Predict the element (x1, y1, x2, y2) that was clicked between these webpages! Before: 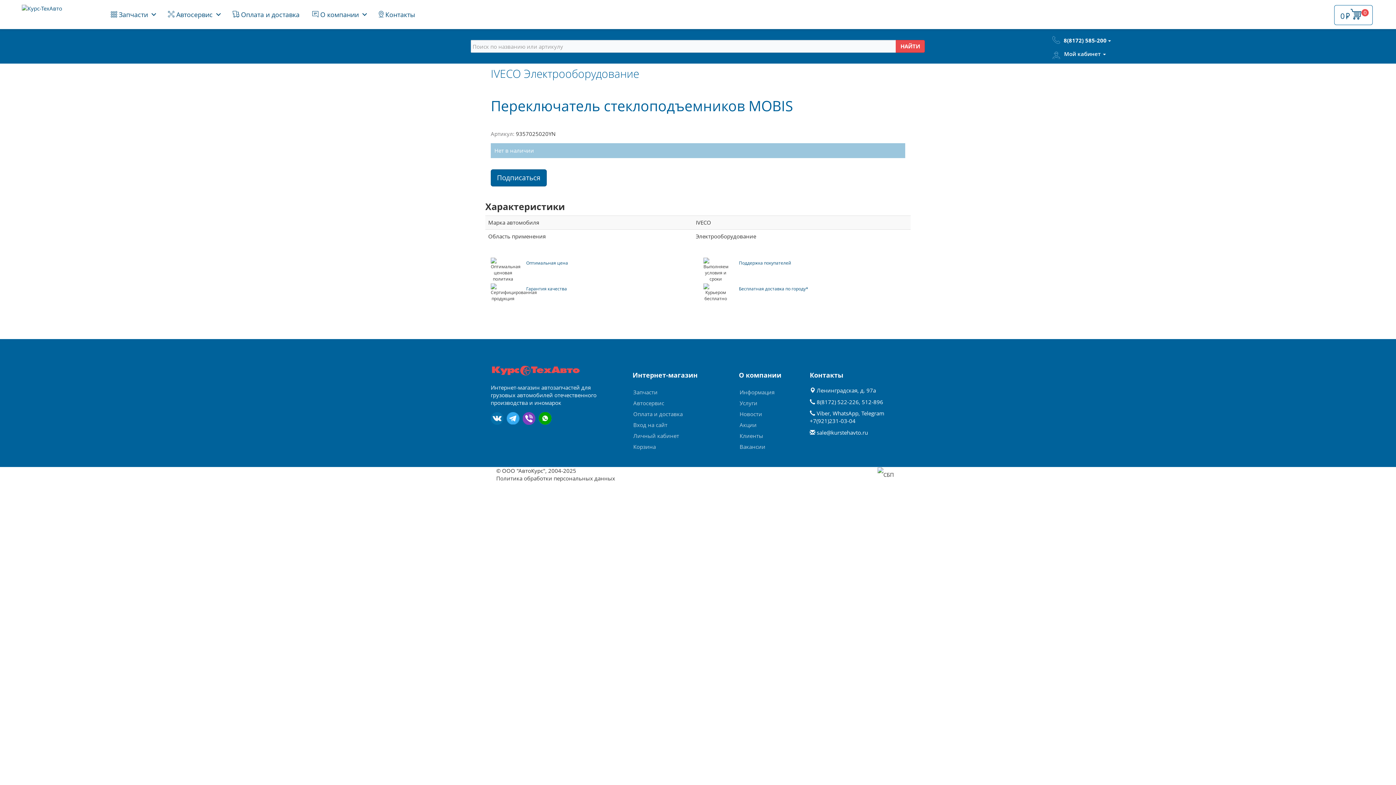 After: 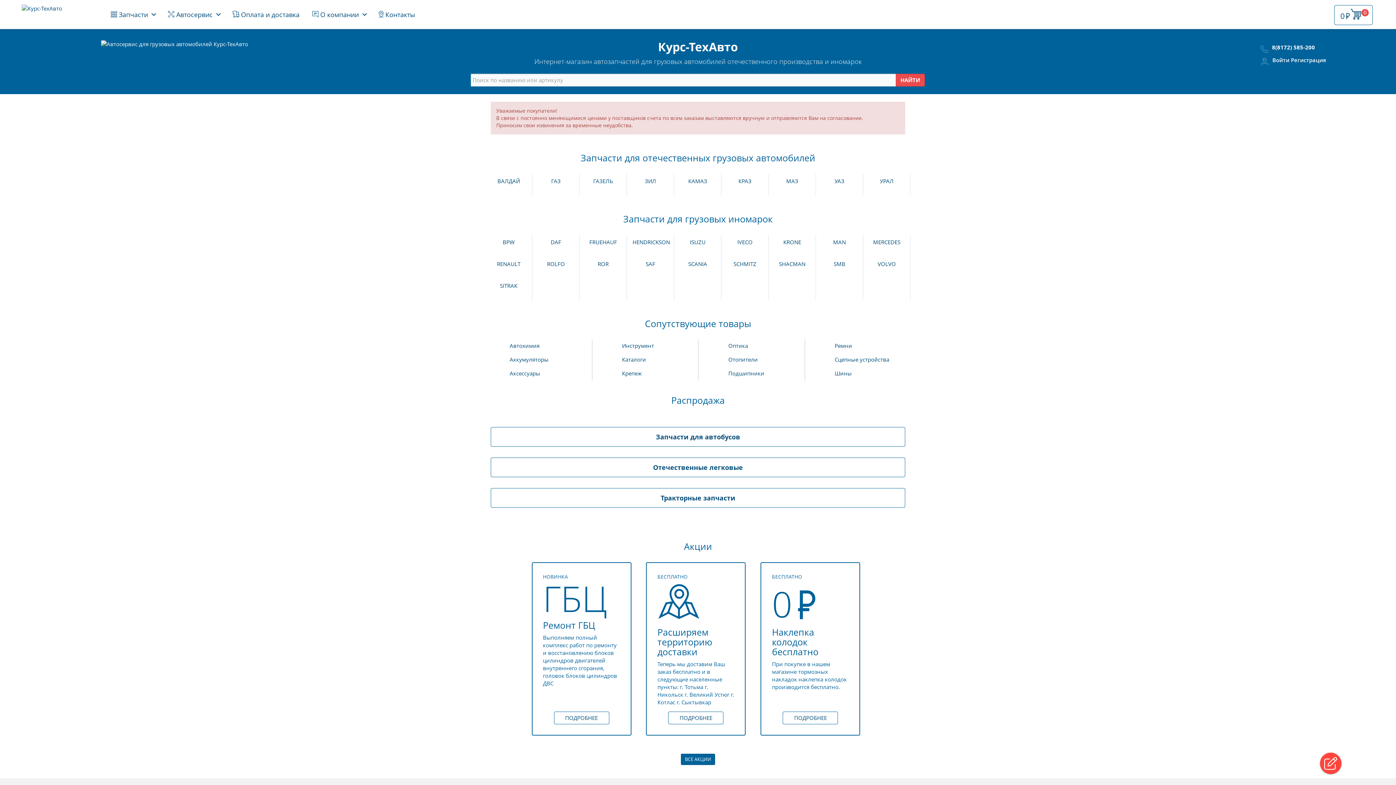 Action: bbox: (632, 372, 728, 378) label: Интернет-магазин